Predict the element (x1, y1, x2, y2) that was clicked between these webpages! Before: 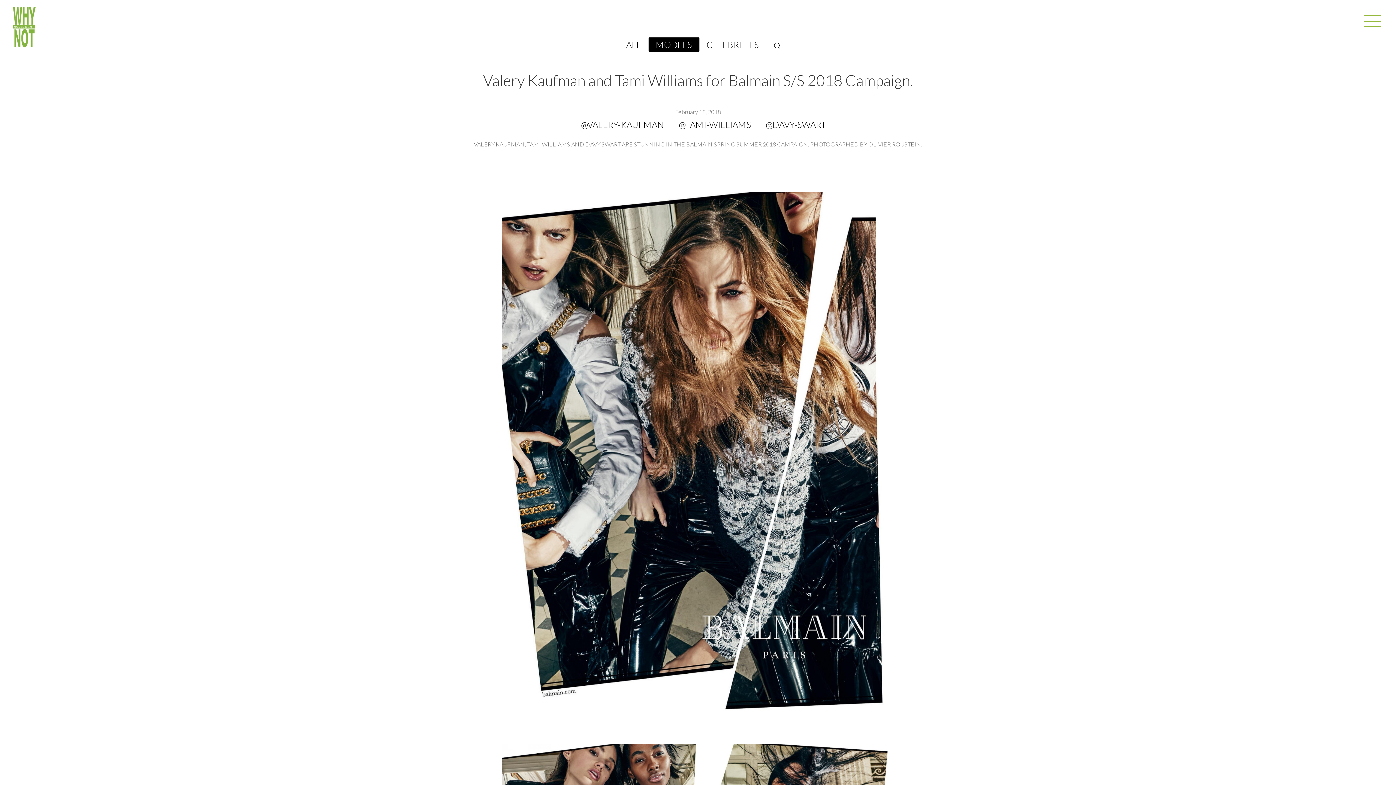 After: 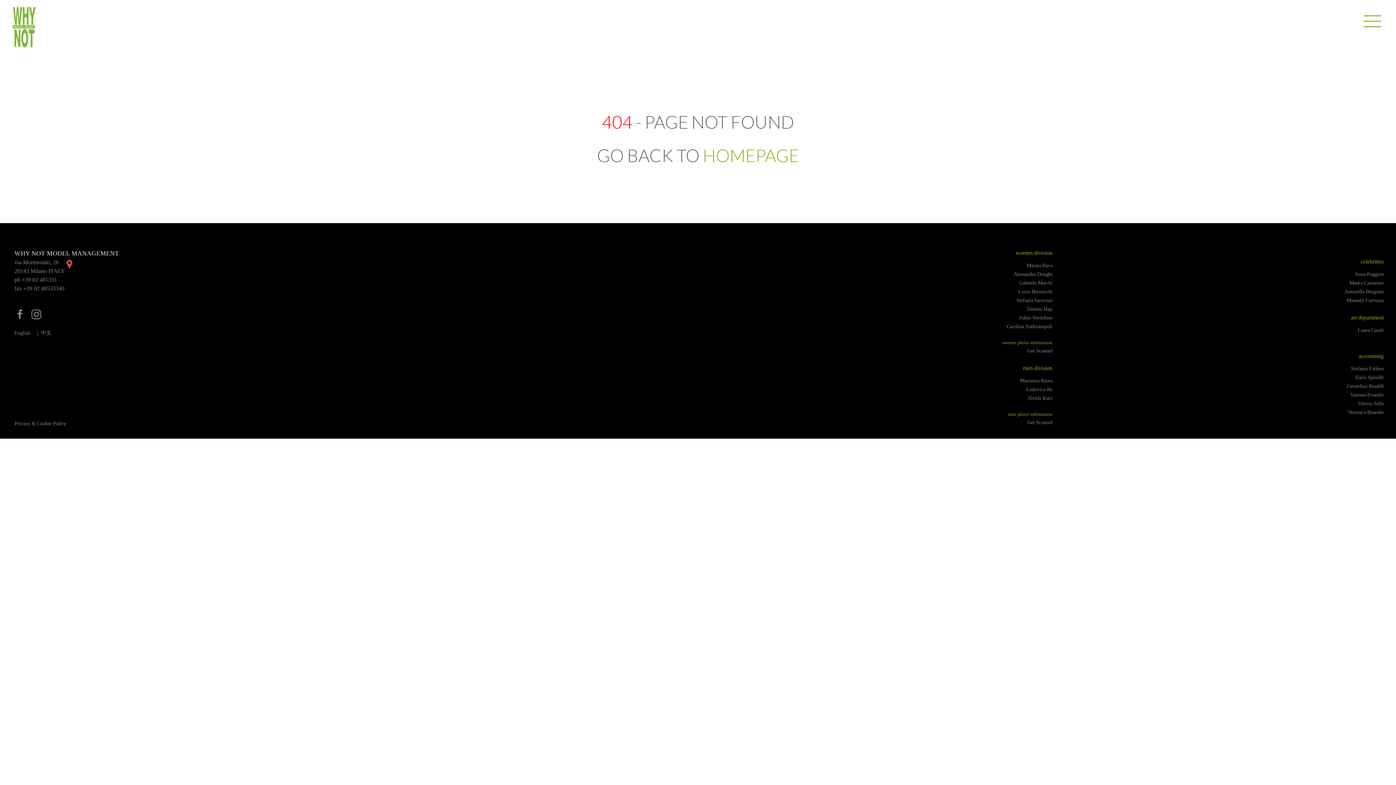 Action: bbox: (573, 117, 671, 131) label: @VALERY-KAUFMAN